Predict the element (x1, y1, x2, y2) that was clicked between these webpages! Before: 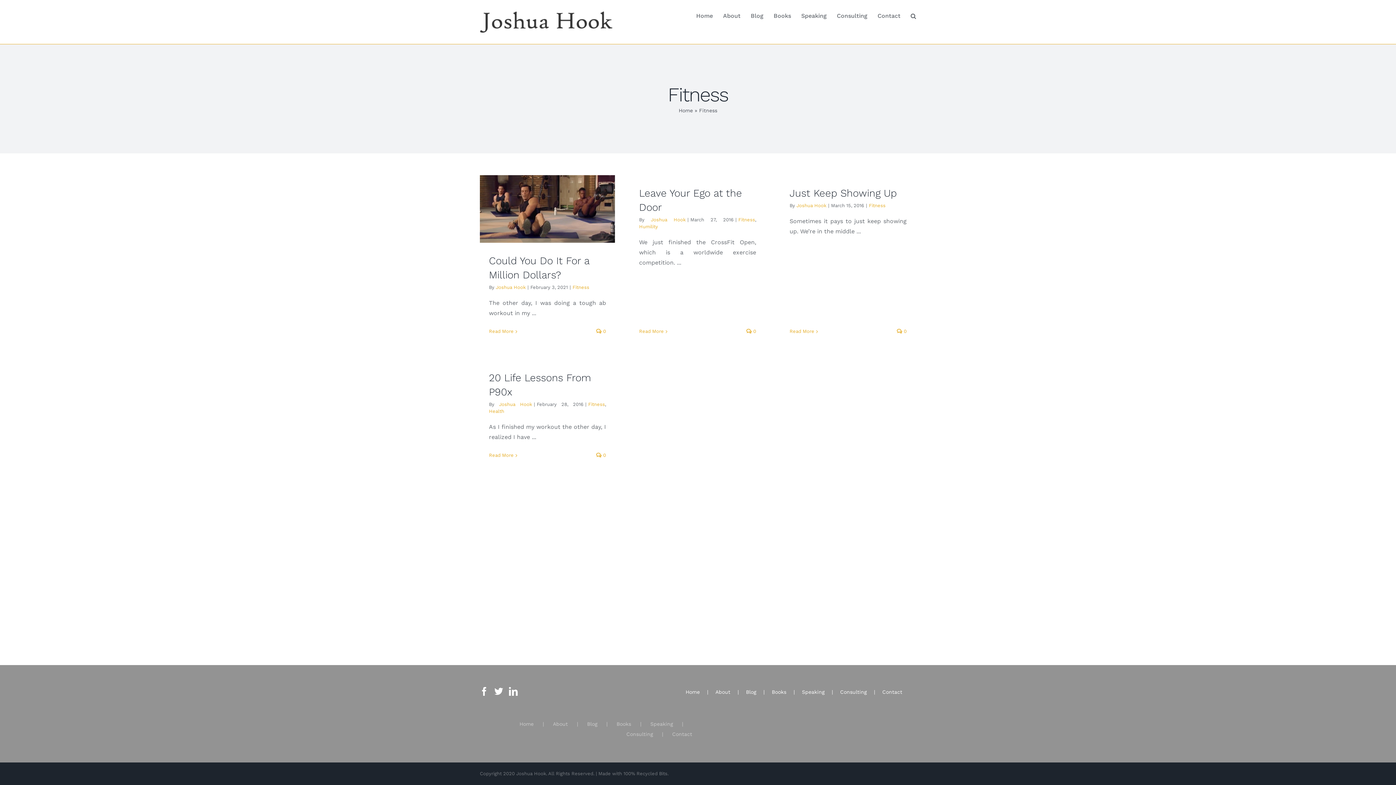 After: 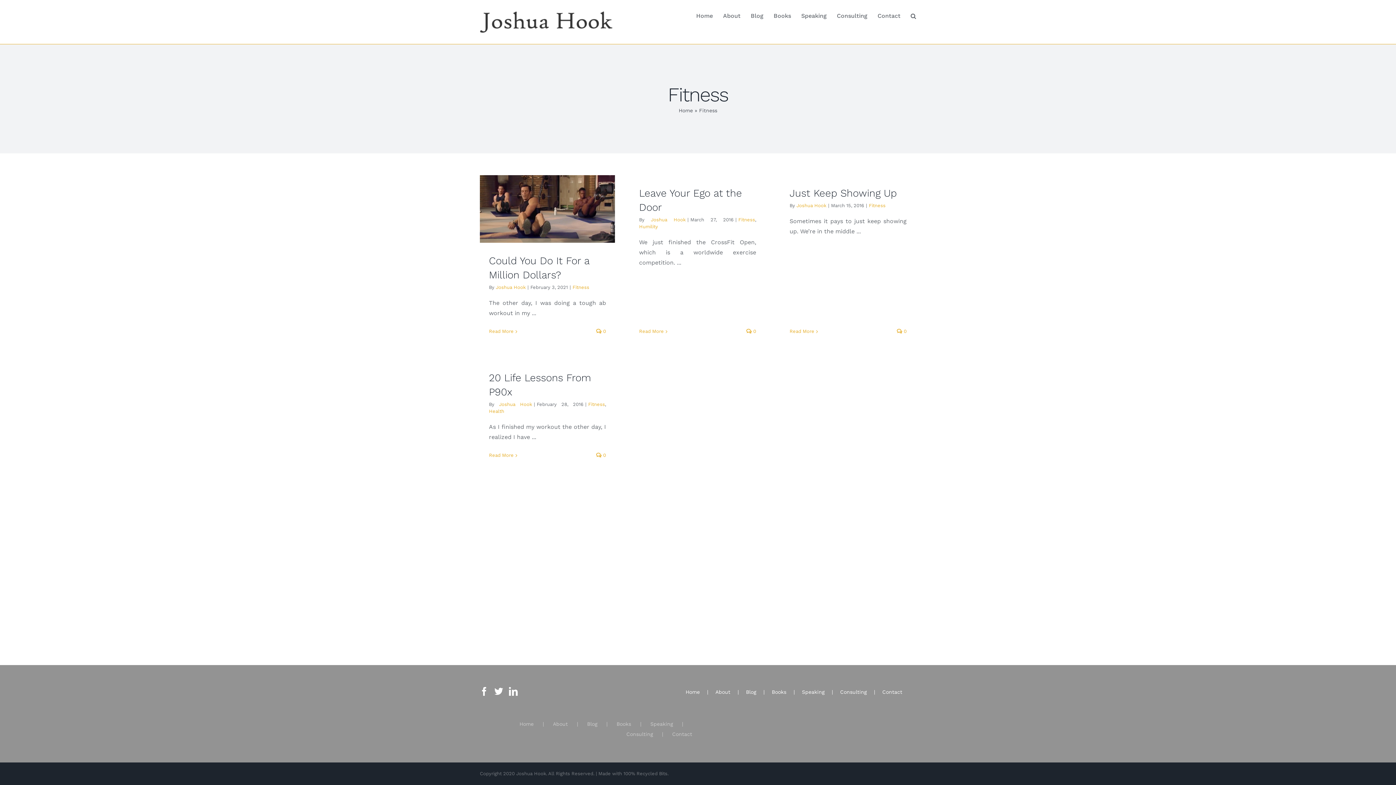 Action: label: Fitness bbox: (572, 284, 589, 290)